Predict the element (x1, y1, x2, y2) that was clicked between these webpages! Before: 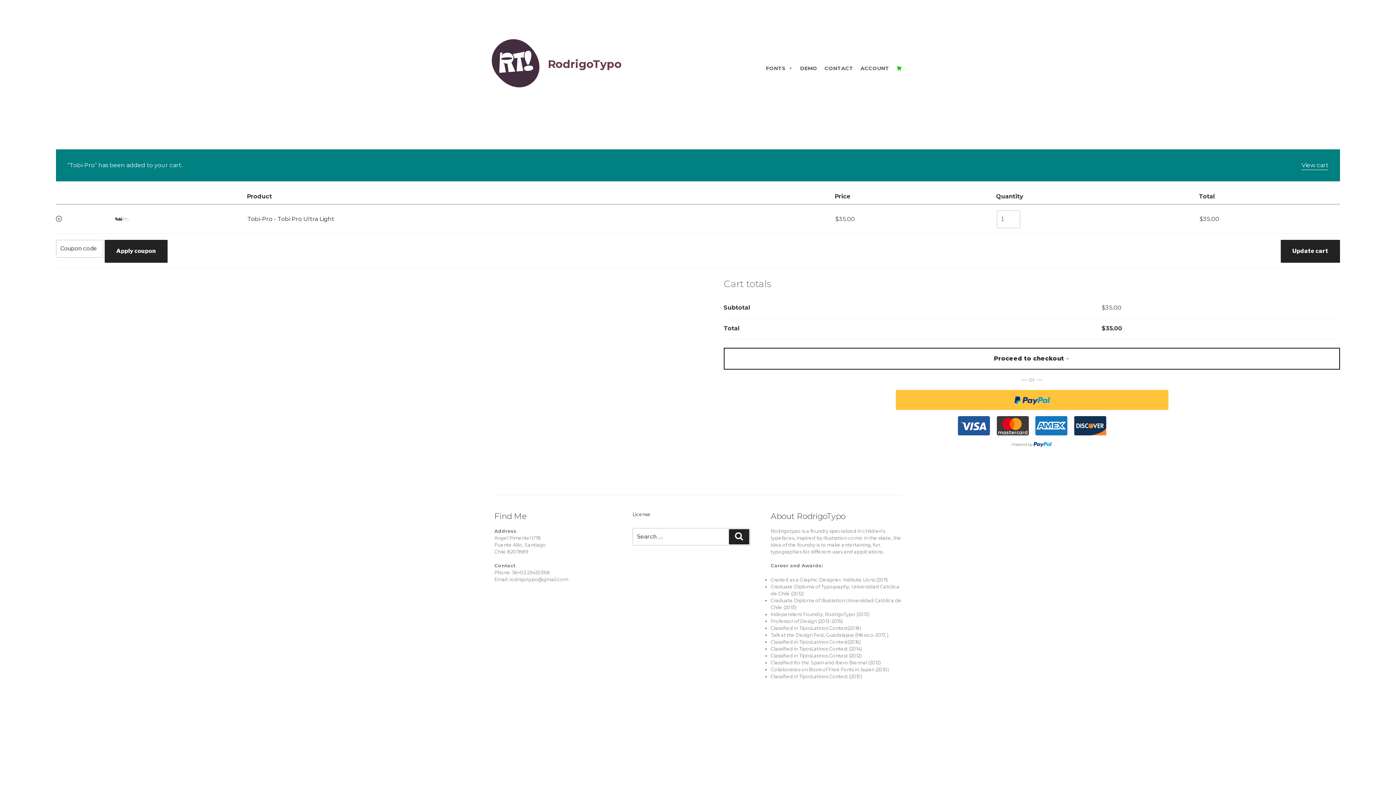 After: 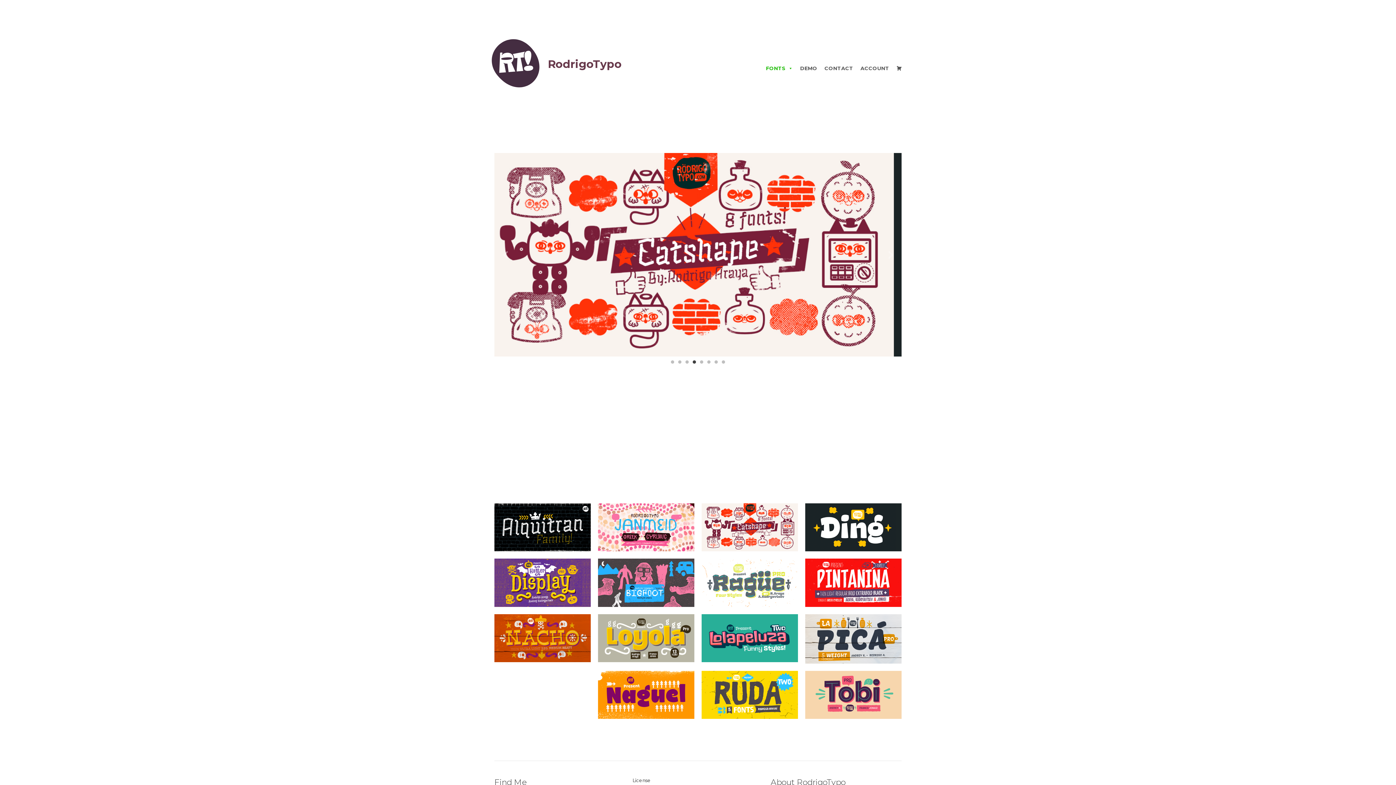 Action: bbox: (490, 82, 540, 89)